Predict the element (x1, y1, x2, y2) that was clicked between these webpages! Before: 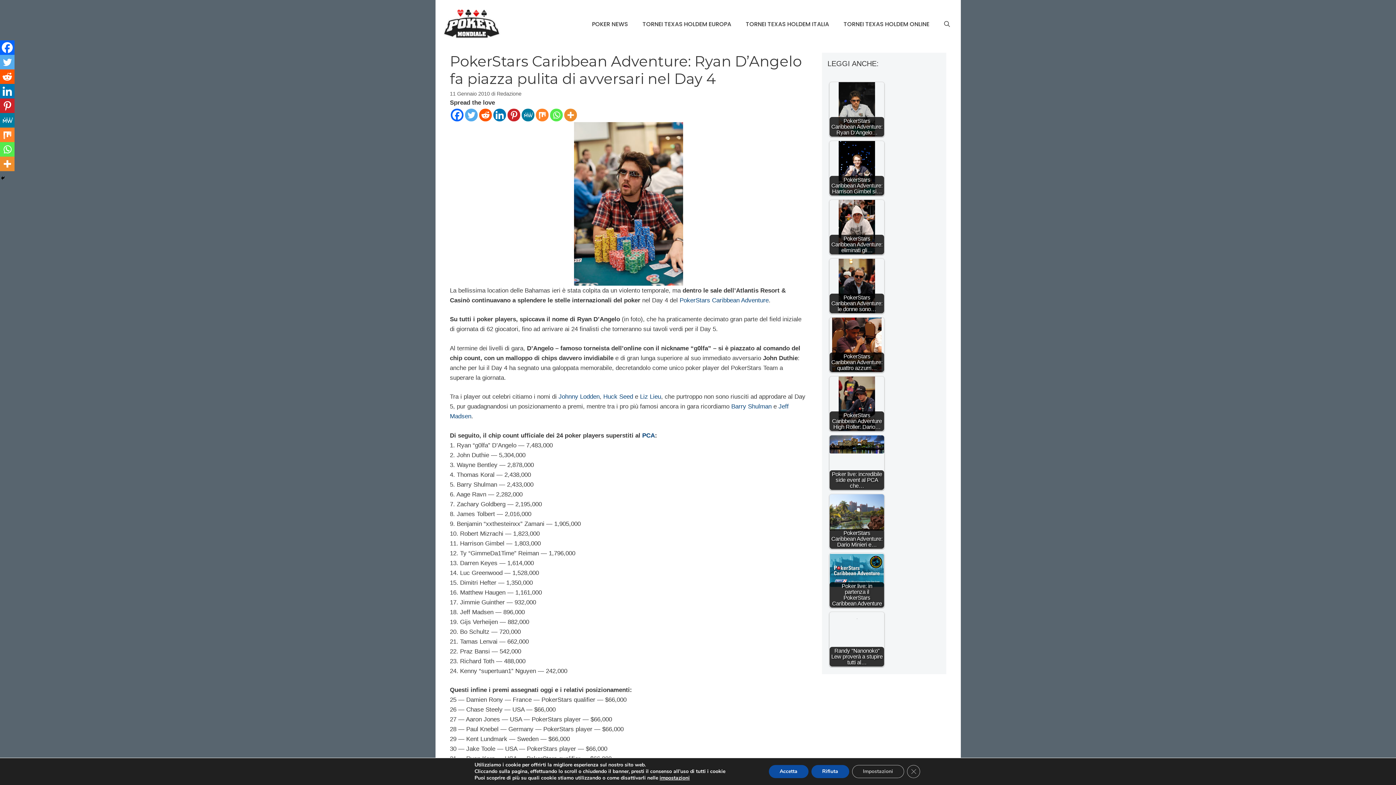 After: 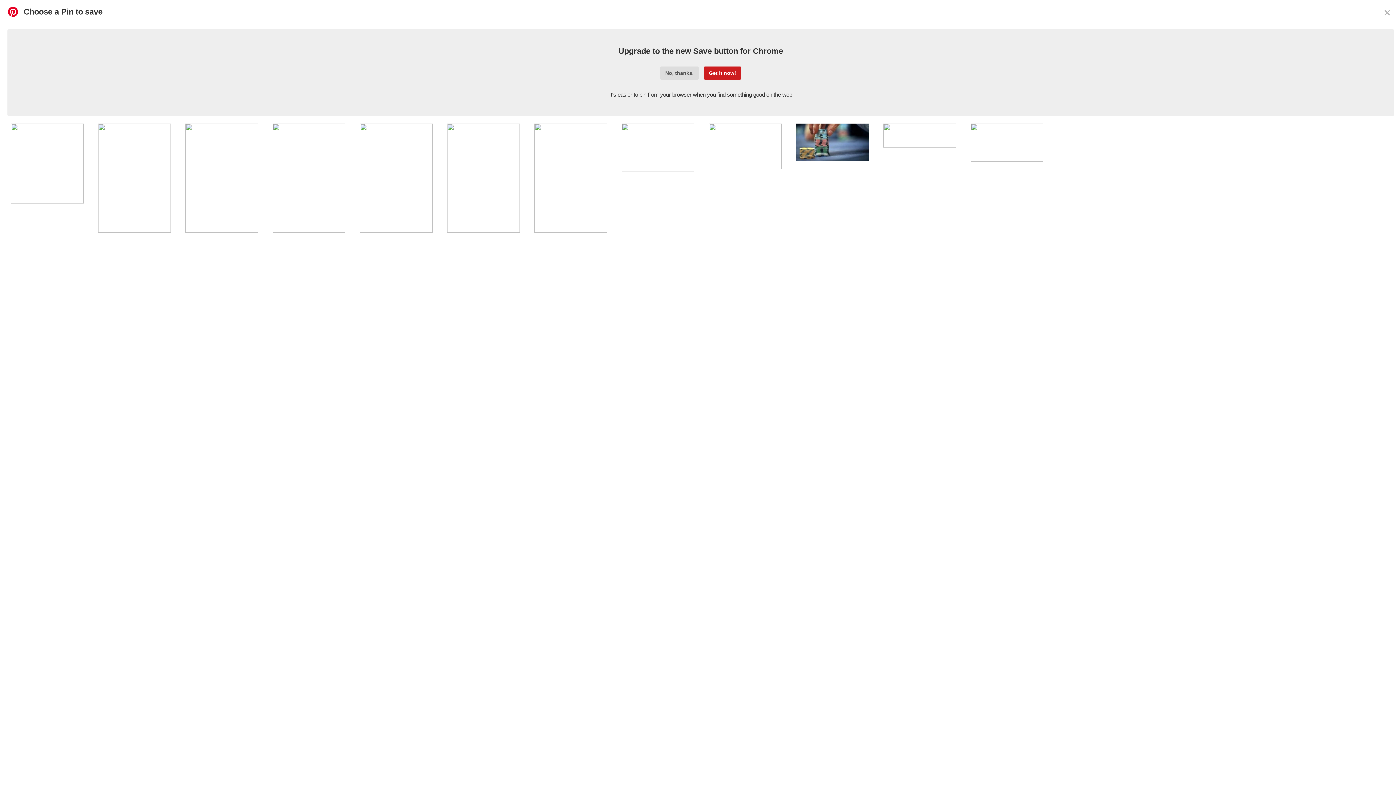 Action: bbox: (0, 98, 14, 113) label: Pinterest